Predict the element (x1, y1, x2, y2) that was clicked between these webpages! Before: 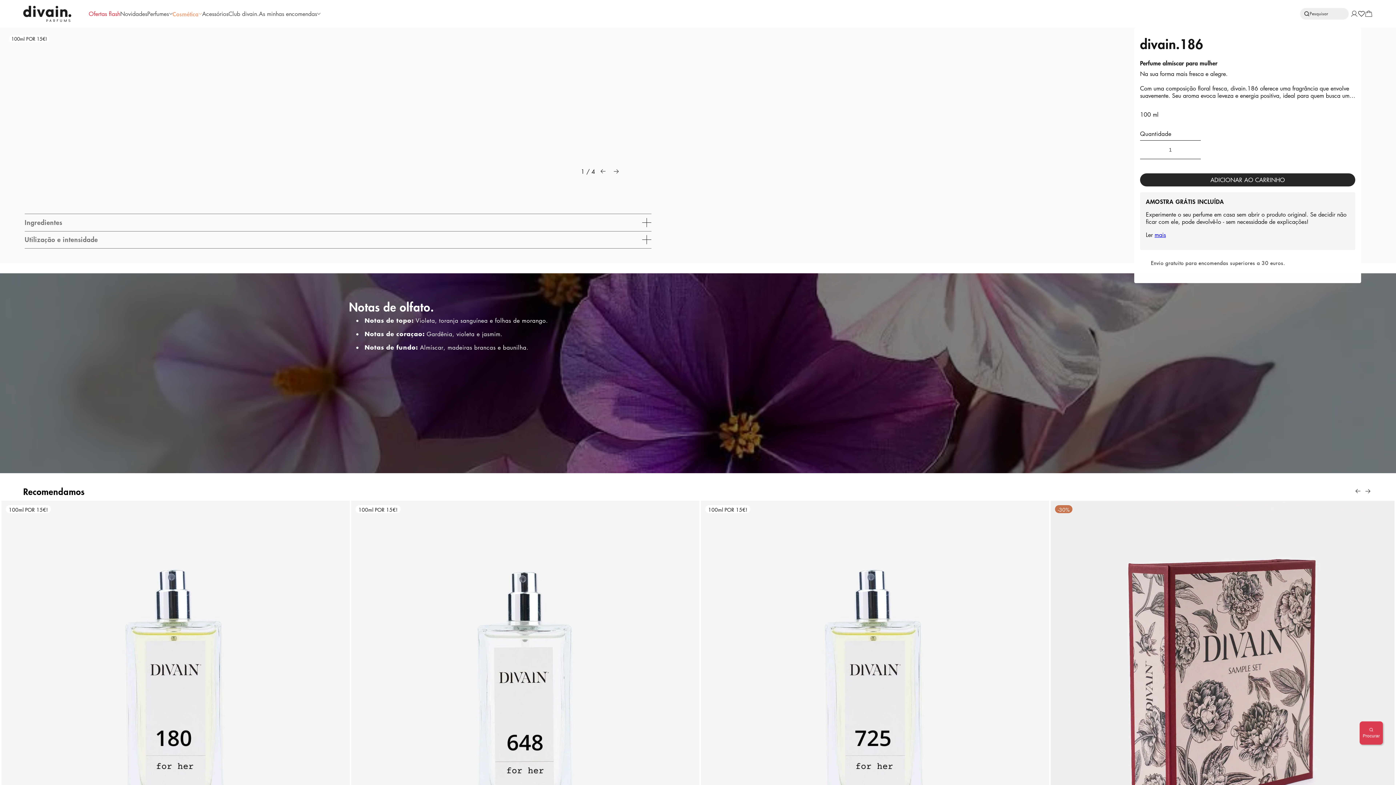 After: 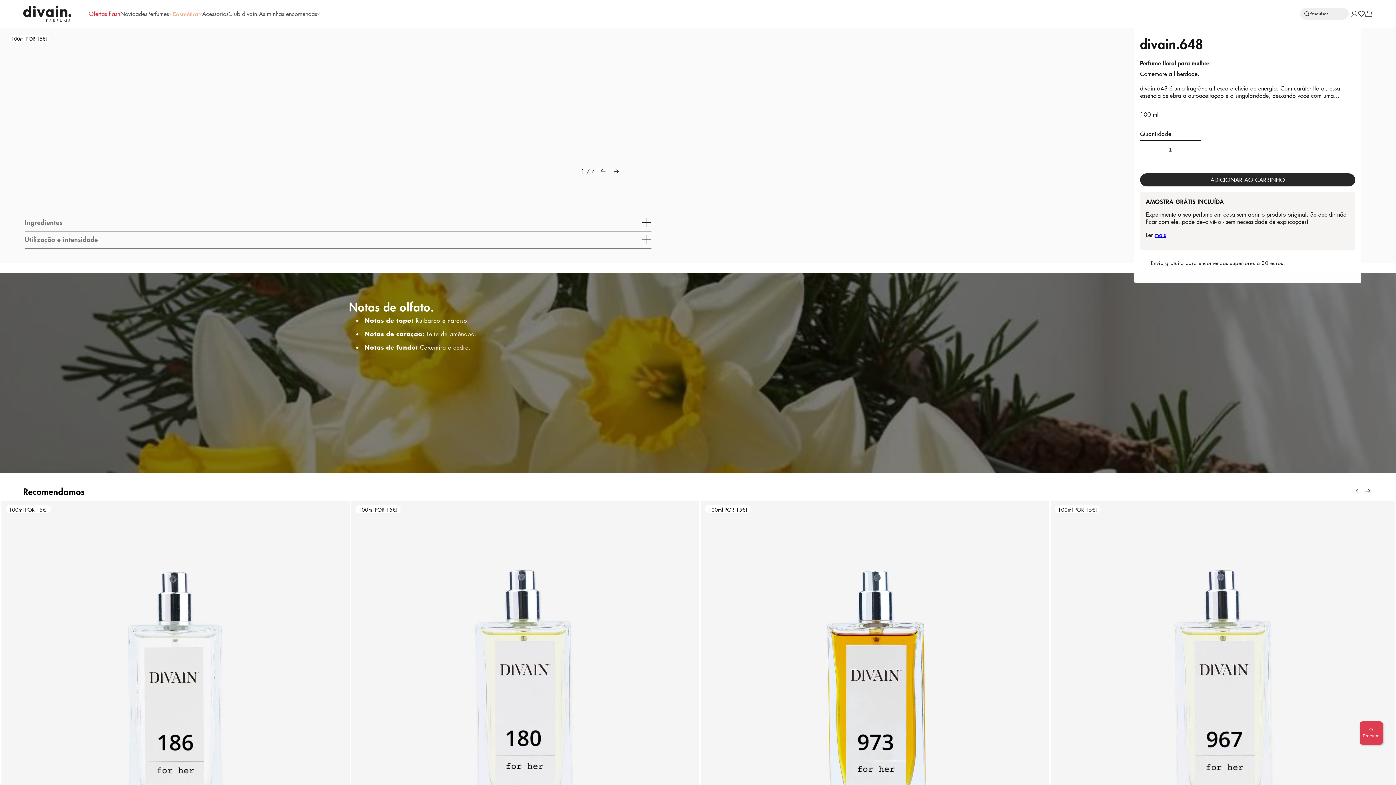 Action: bbox: (351, 501, 699, 849) label: 100ml POR 15€!
100 ml